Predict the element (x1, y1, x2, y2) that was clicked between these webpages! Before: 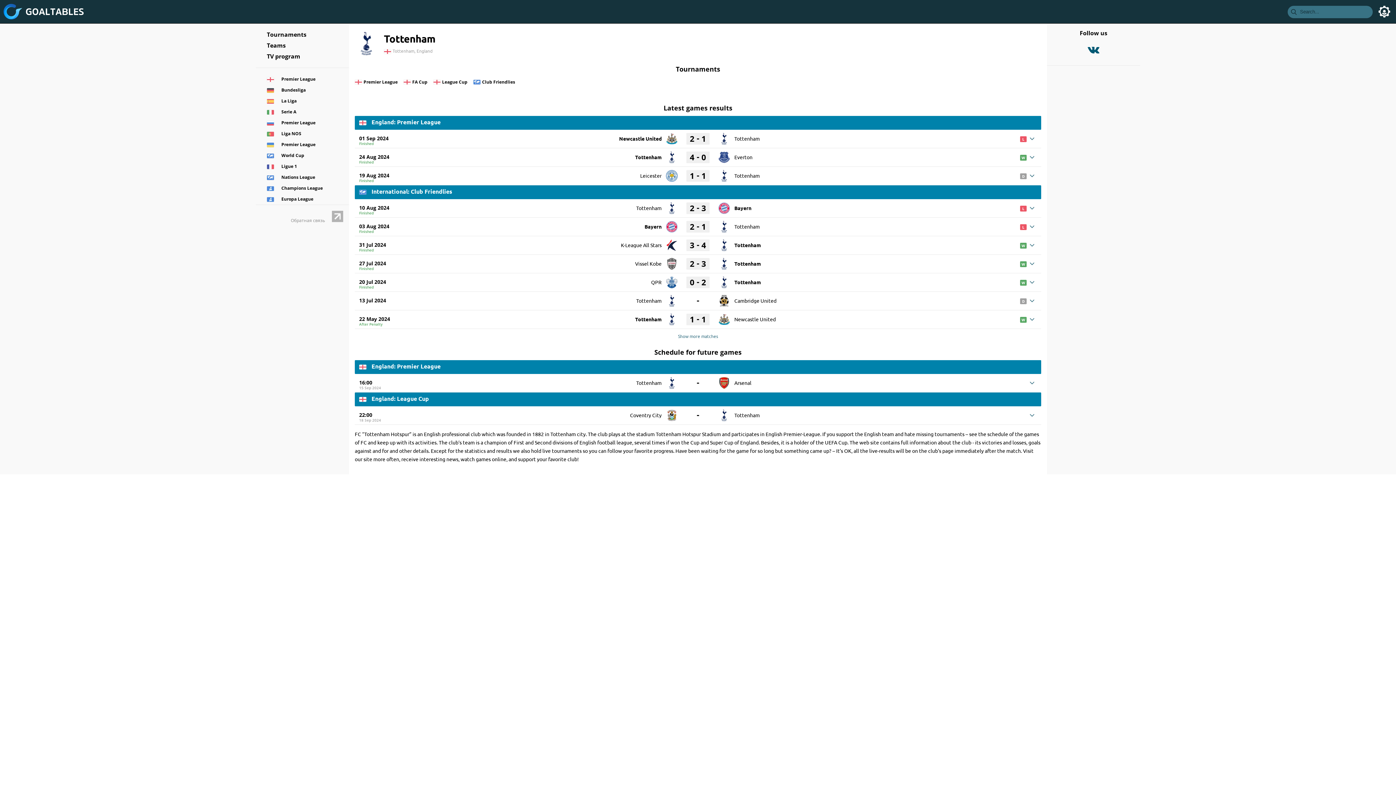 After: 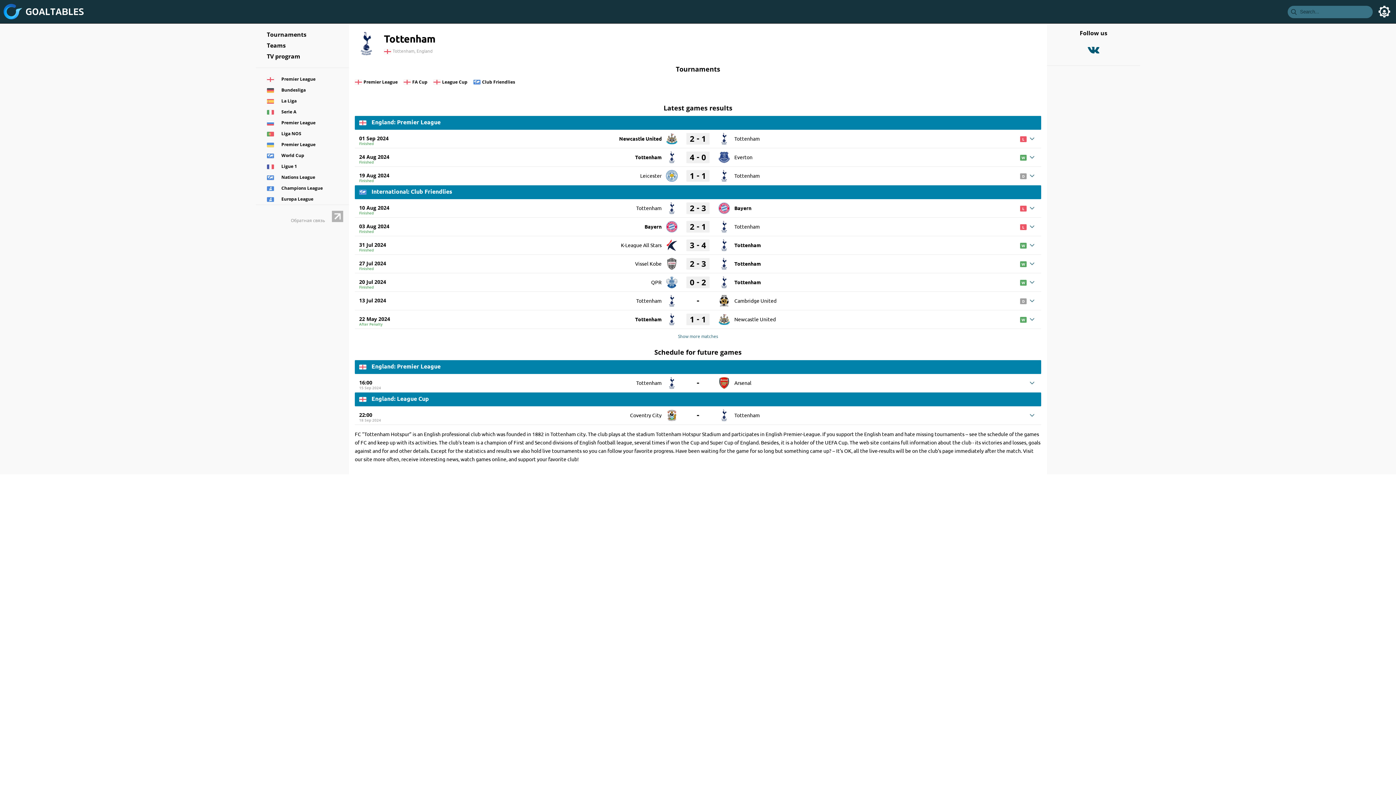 Action: bbox: (636, 379, 661, 386) label: Tottenham